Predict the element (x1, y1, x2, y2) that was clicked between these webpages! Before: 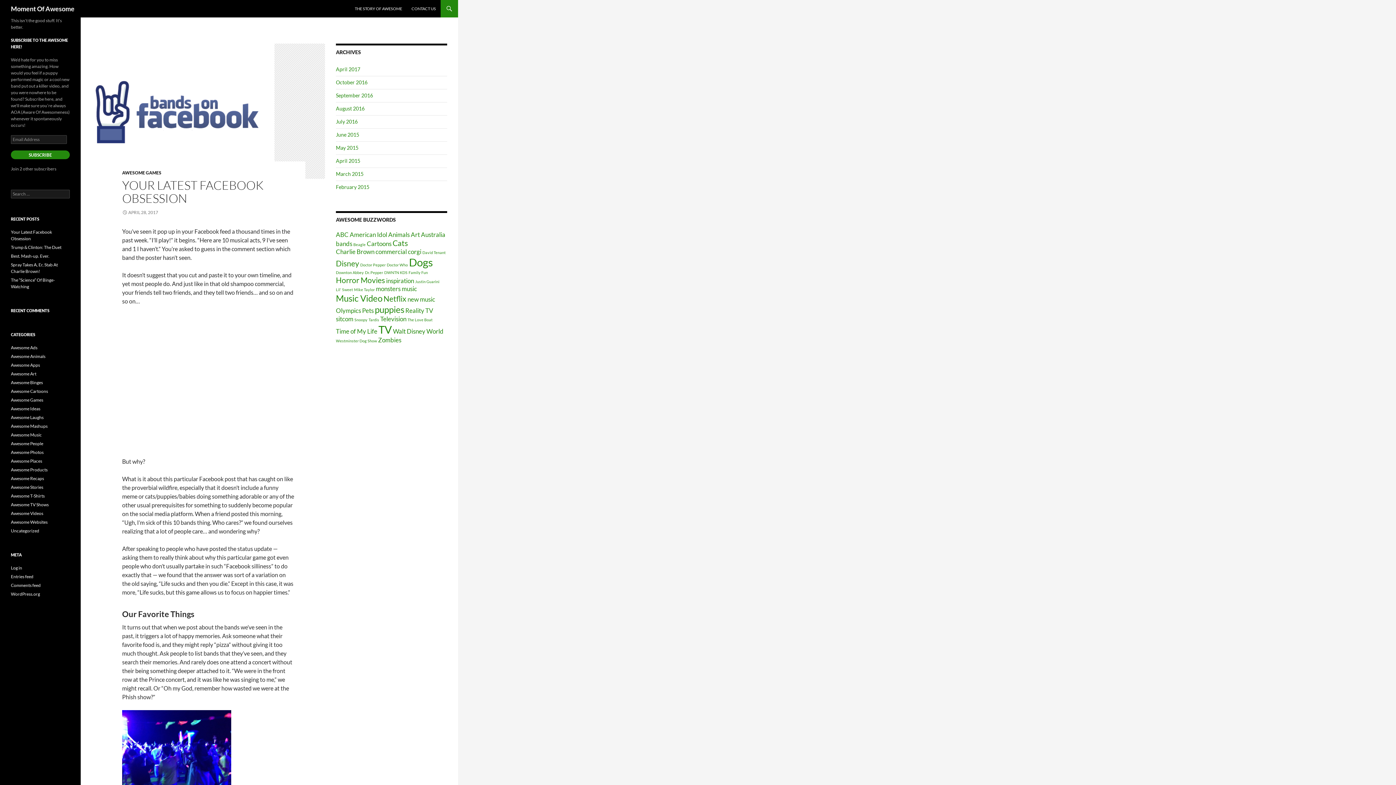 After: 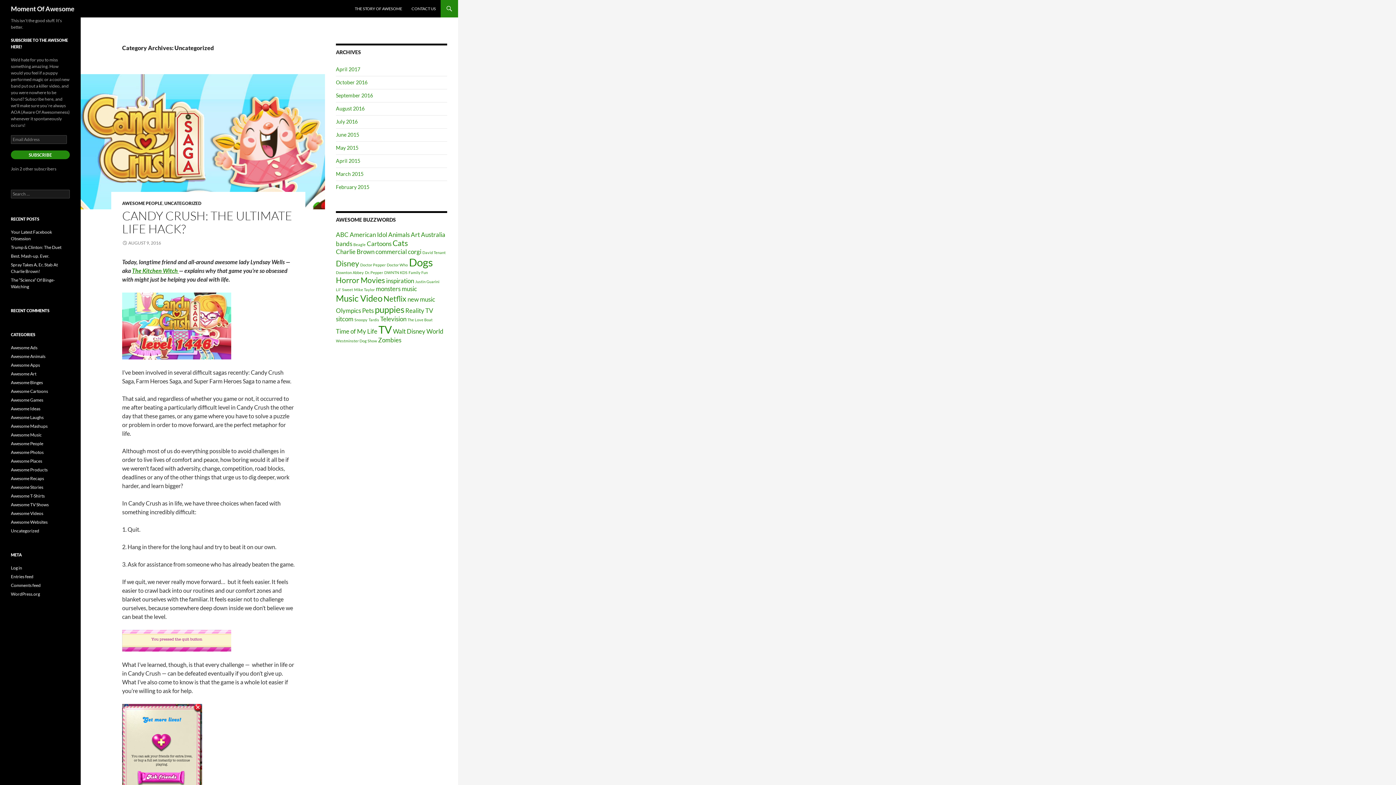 Action: label: Uncategorized bbox: (10, 528, 39, 533)